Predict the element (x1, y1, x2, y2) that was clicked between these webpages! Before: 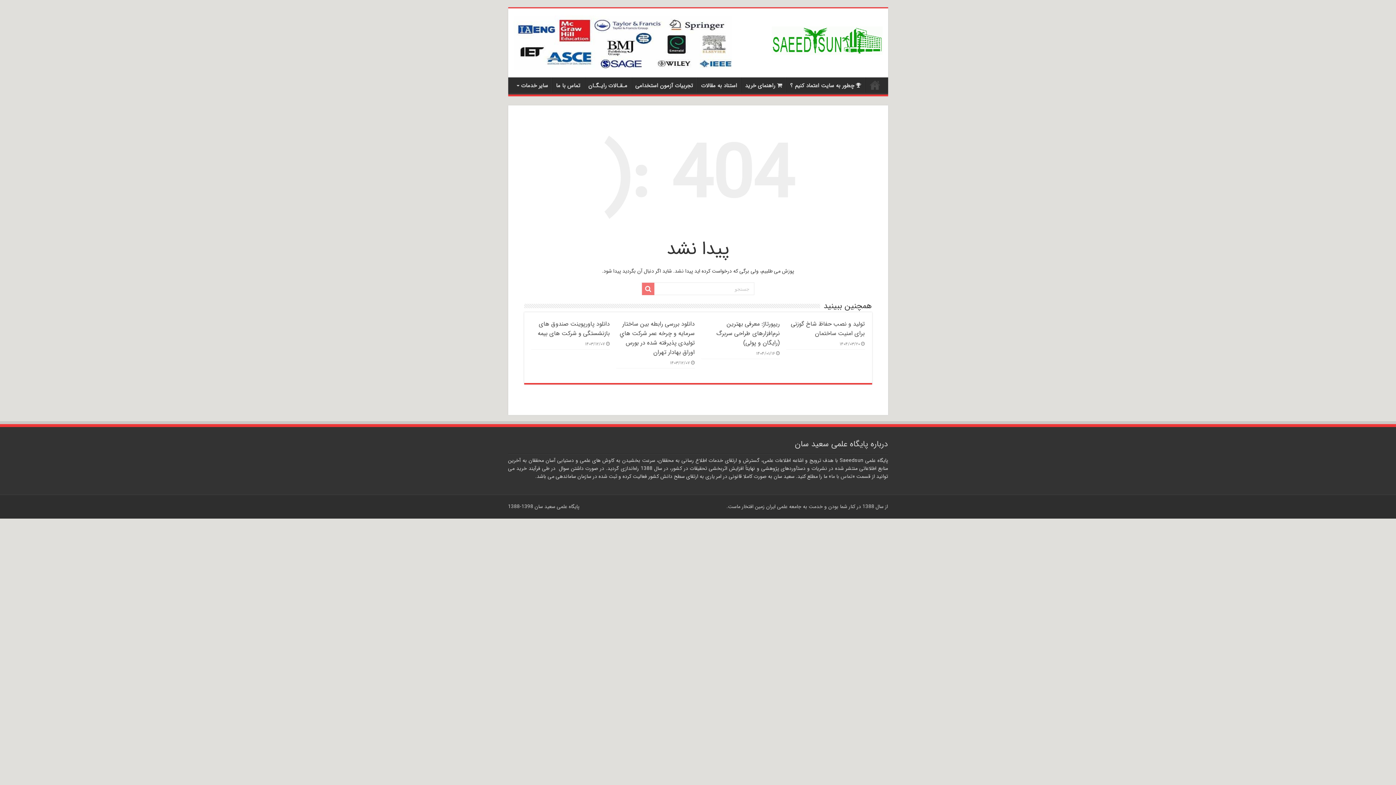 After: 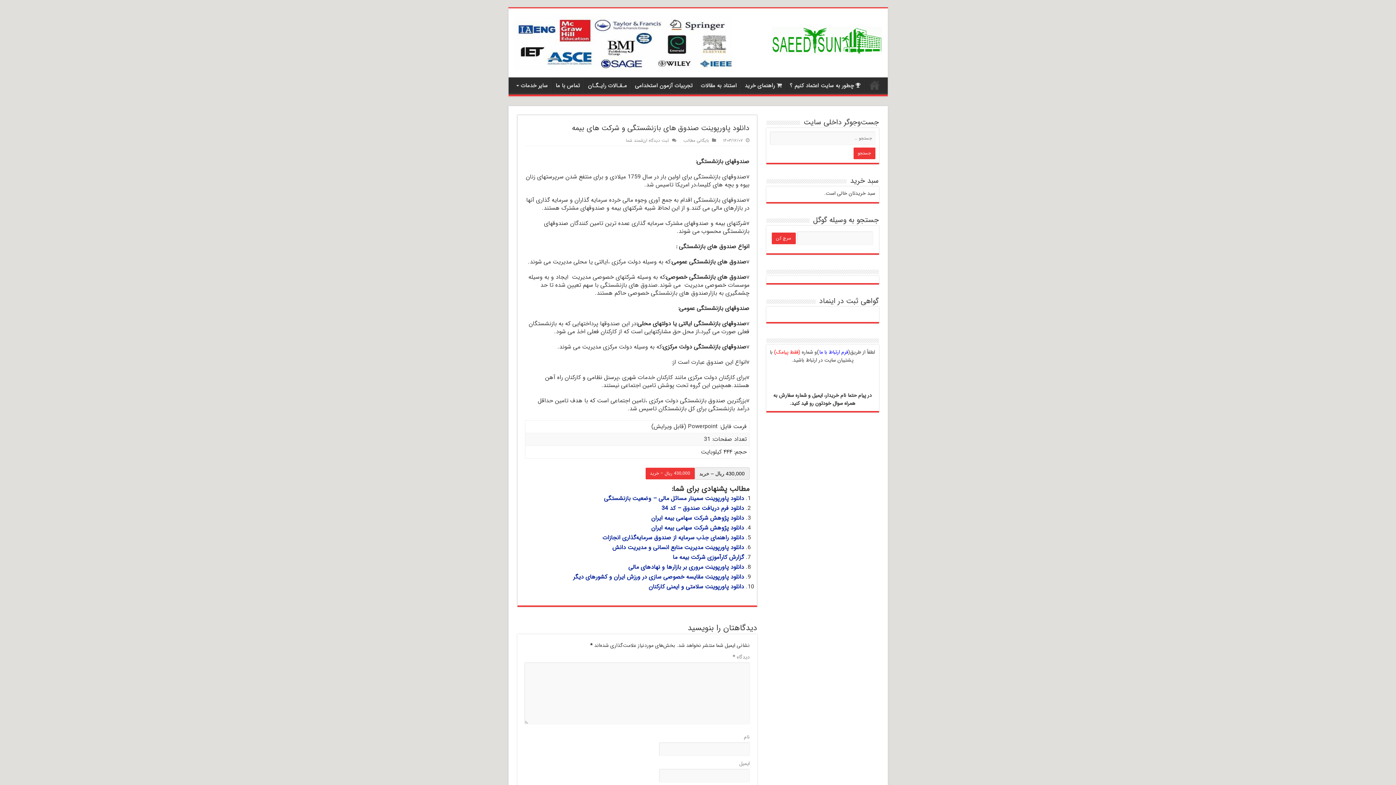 Action: bbox: (537, 319, 609, 338) label: دانلود پاورپوینت صندوق های بازنشستگی و شرکت های بیمه